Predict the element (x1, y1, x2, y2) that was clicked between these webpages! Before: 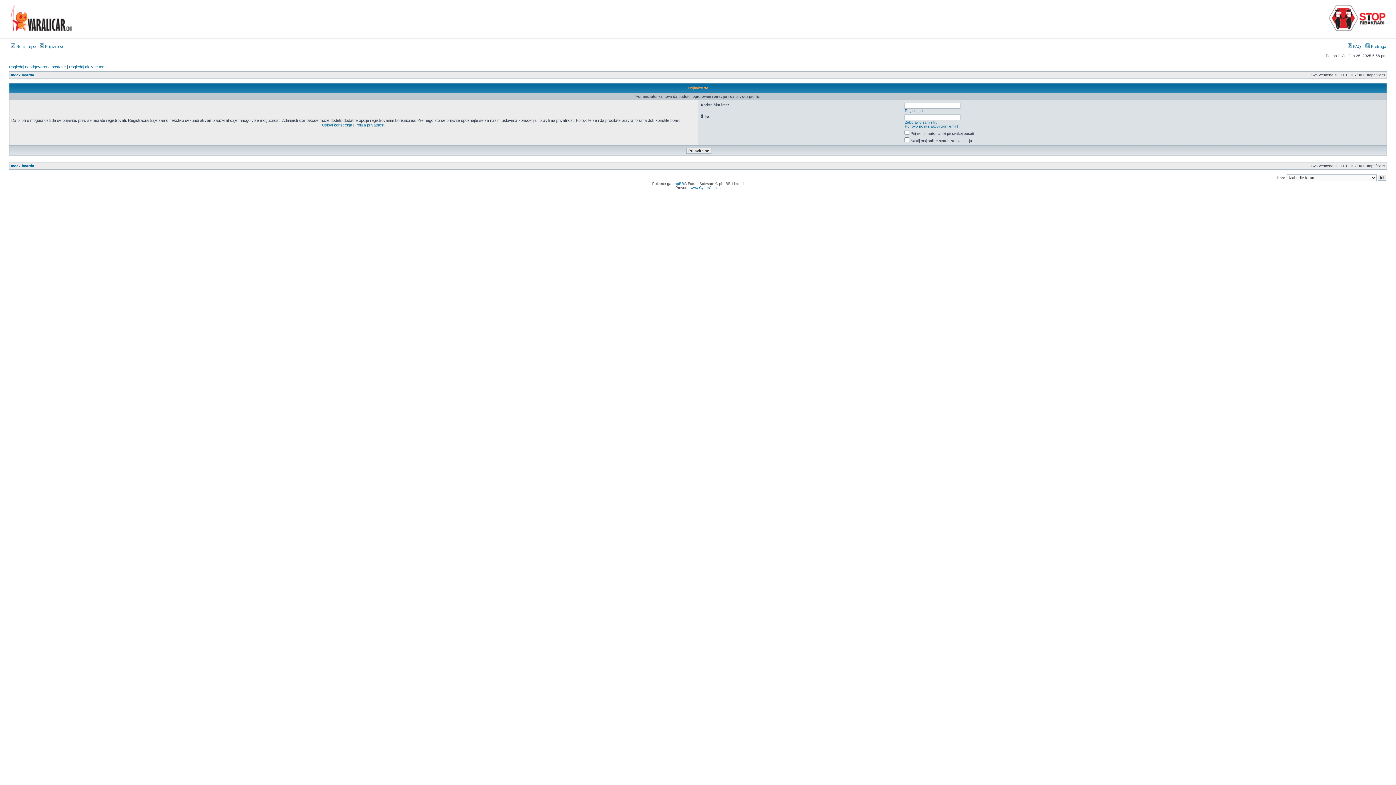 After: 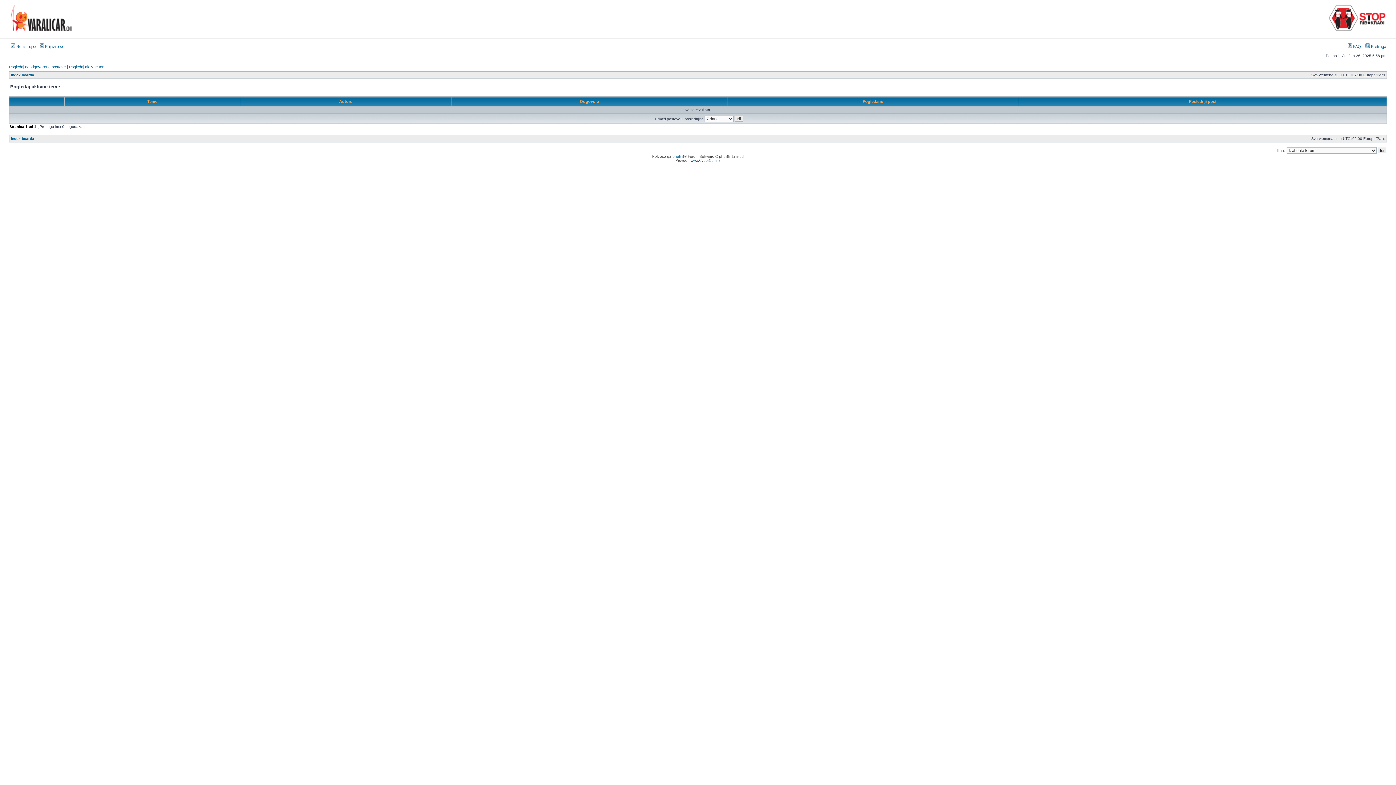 Action: label: Pogledaj aktivne teme bbox: (69, 64, 107, 69)